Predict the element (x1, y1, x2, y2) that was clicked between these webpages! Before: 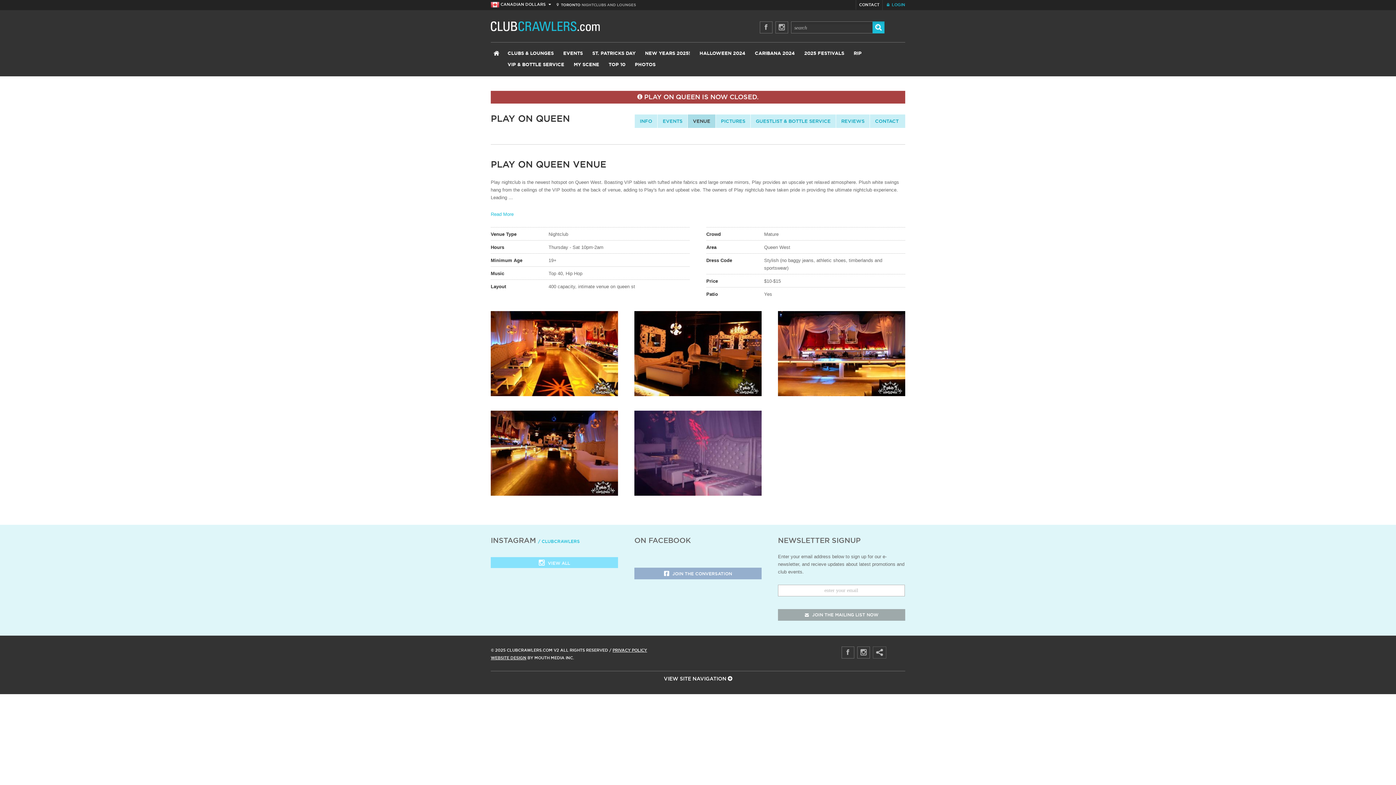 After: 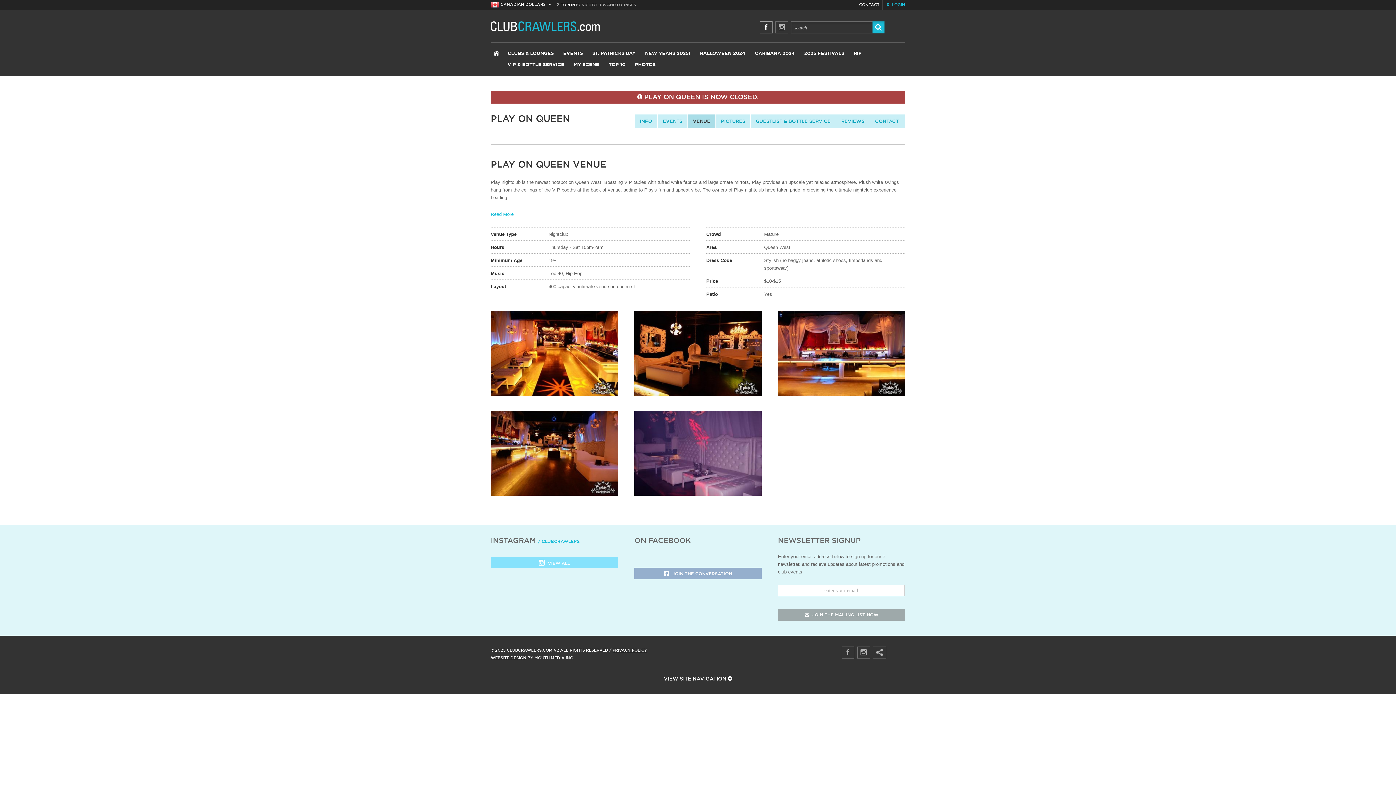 Action: bbox: (760, 21, 772, 33)